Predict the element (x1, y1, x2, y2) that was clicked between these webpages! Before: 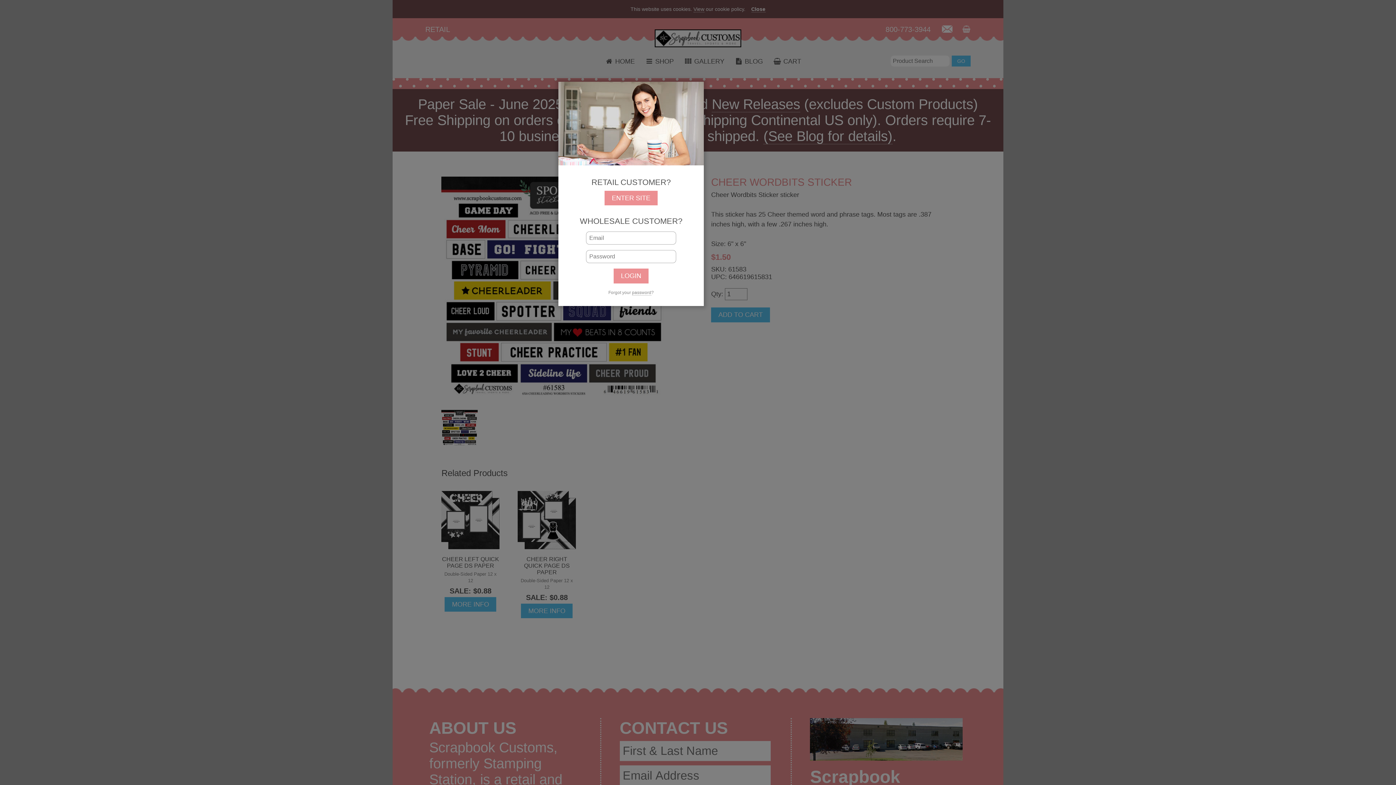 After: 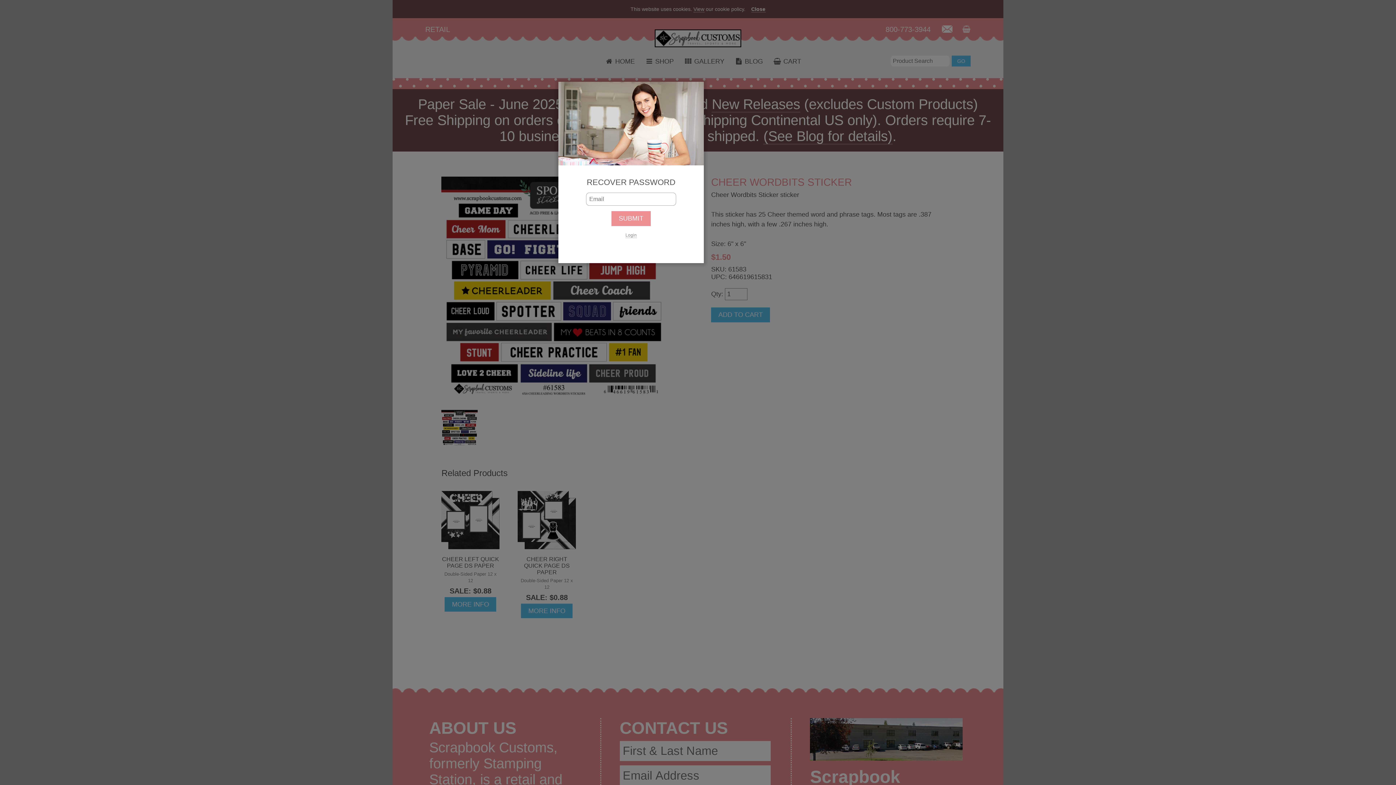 Action: label: password bbox: (632, 290, 651, 295)